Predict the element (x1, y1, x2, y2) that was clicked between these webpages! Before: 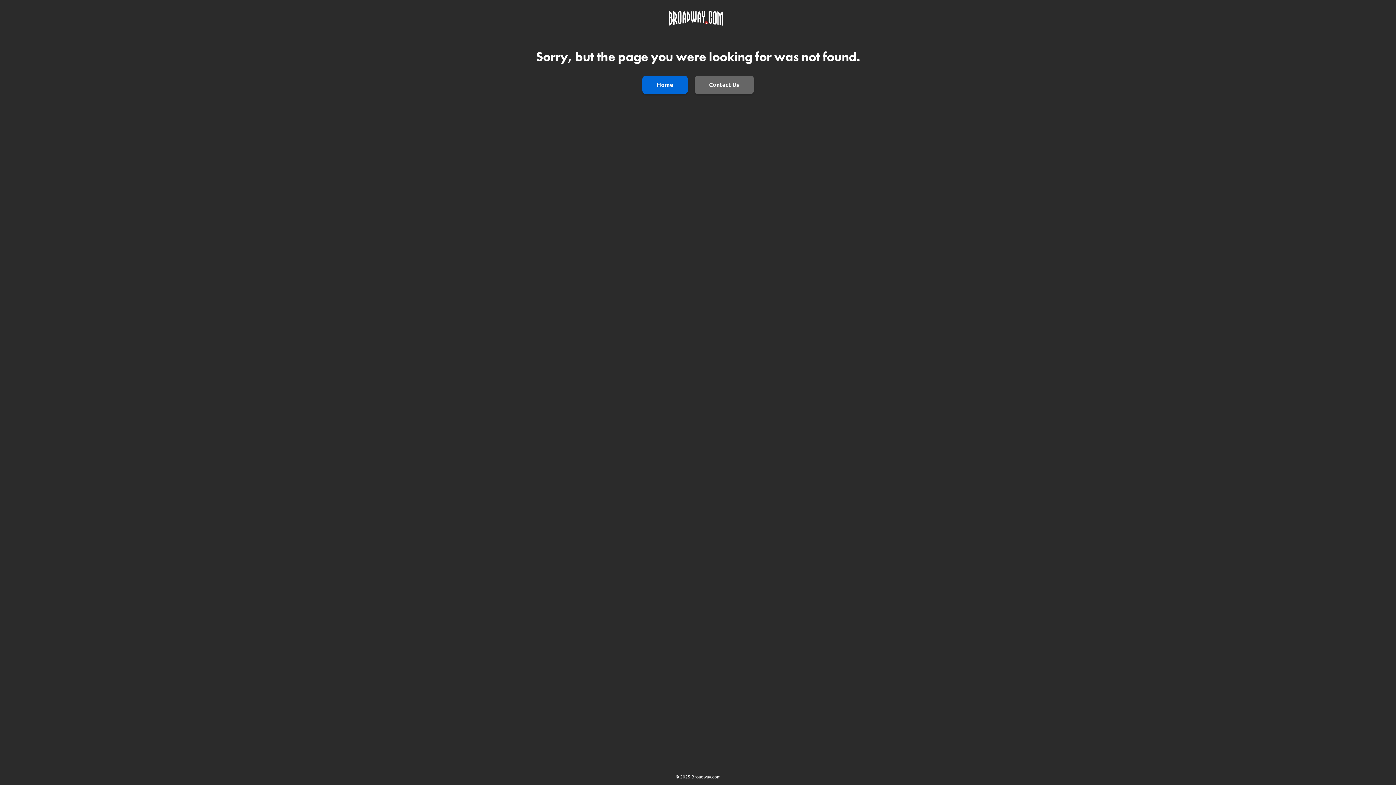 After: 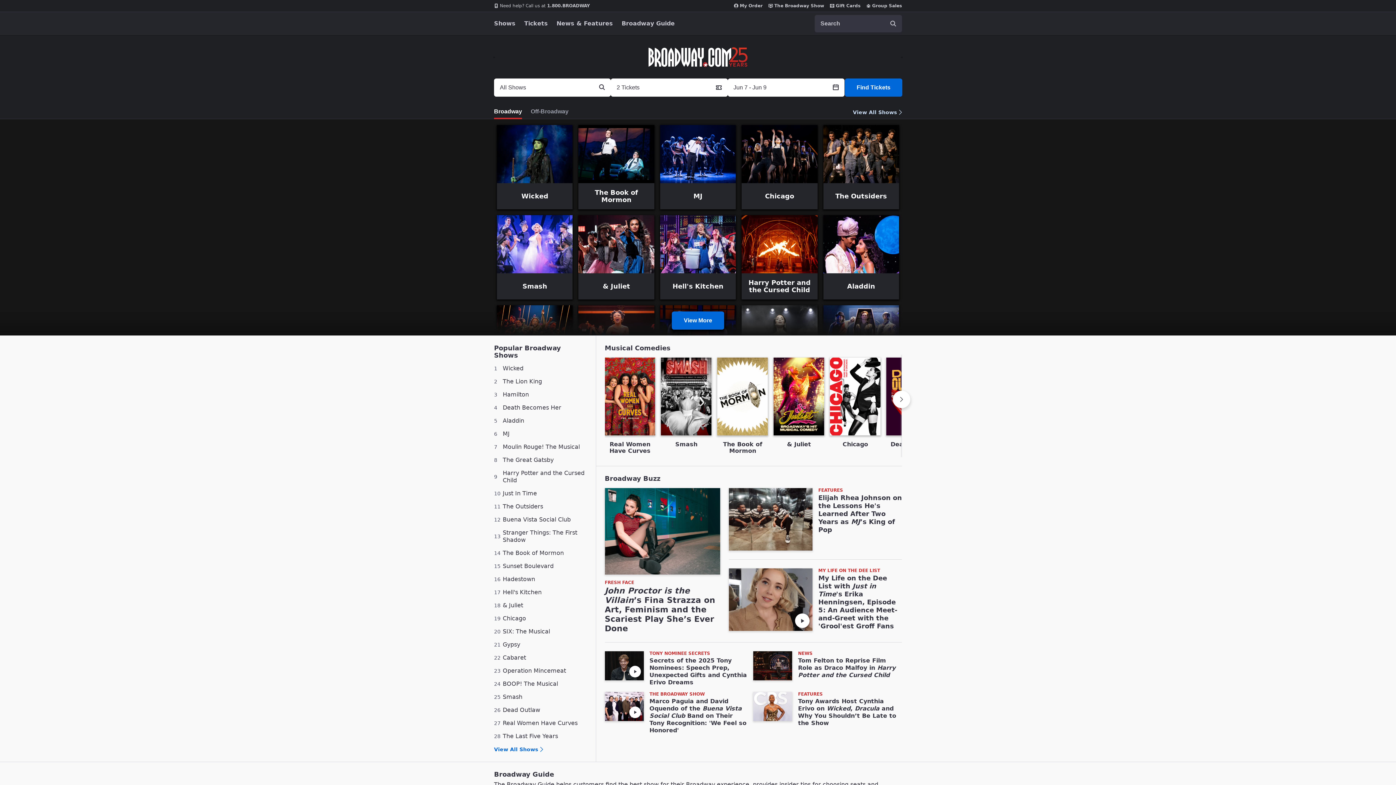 Action: label: Go to Homepage bbox: (669, 10, 723, 27)